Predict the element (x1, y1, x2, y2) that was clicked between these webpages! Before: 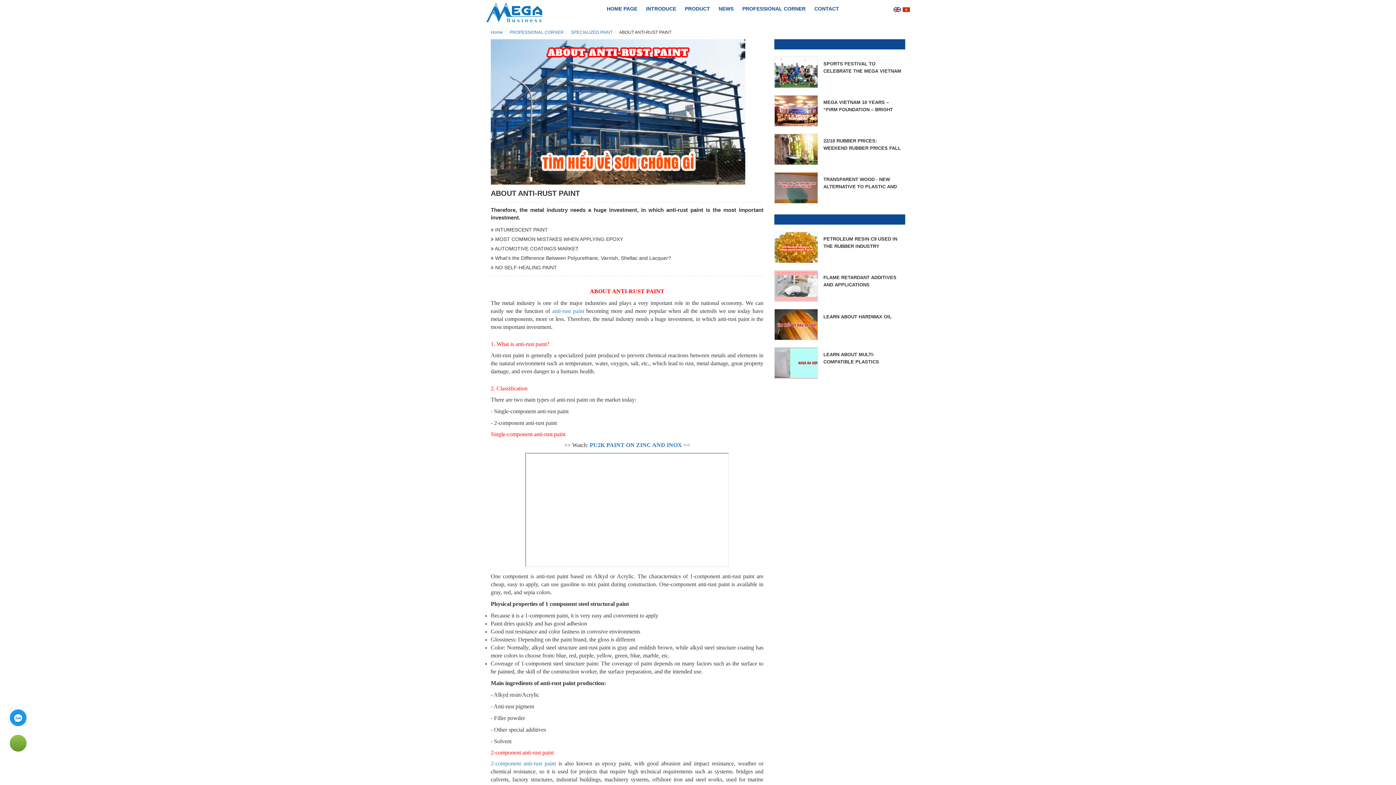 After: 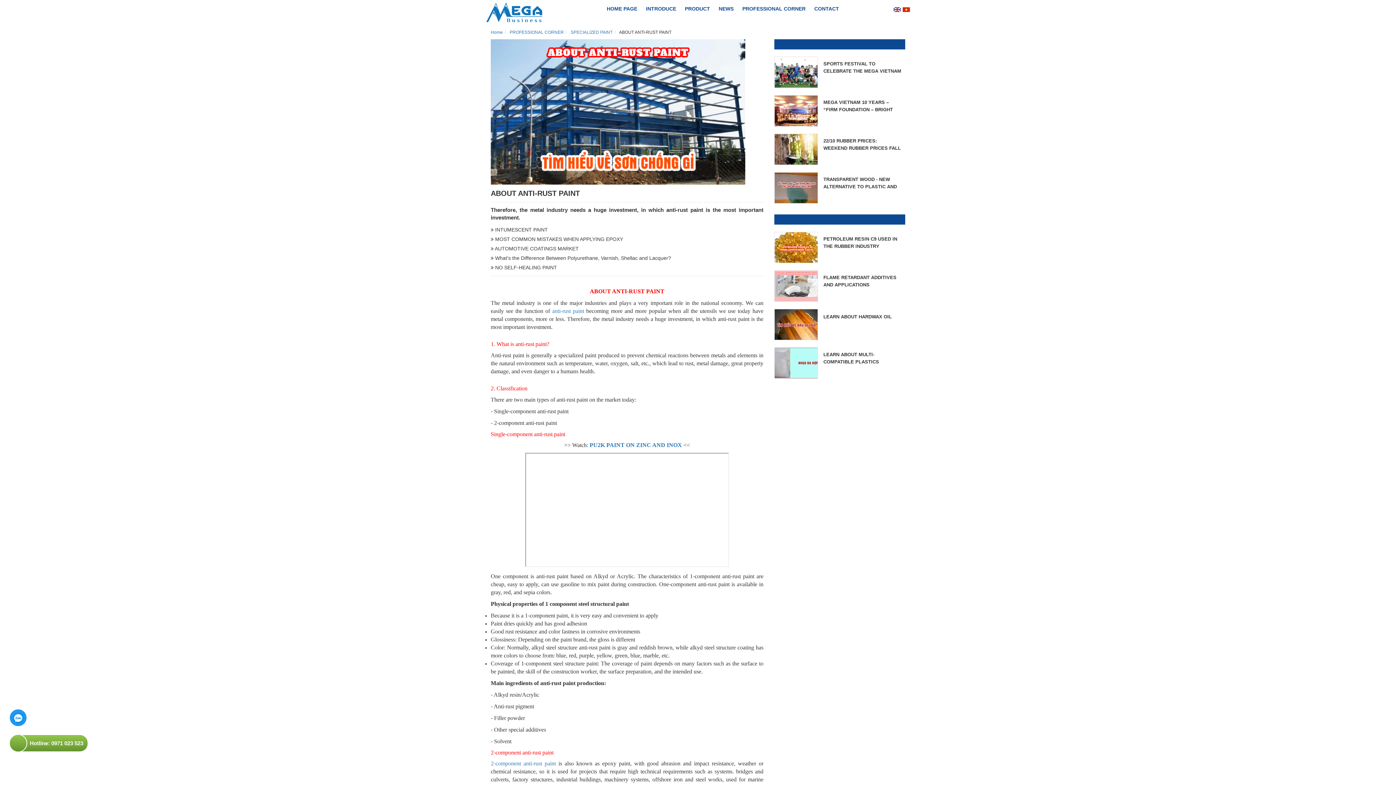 Action: bbox: (9, 734, 27, 752)